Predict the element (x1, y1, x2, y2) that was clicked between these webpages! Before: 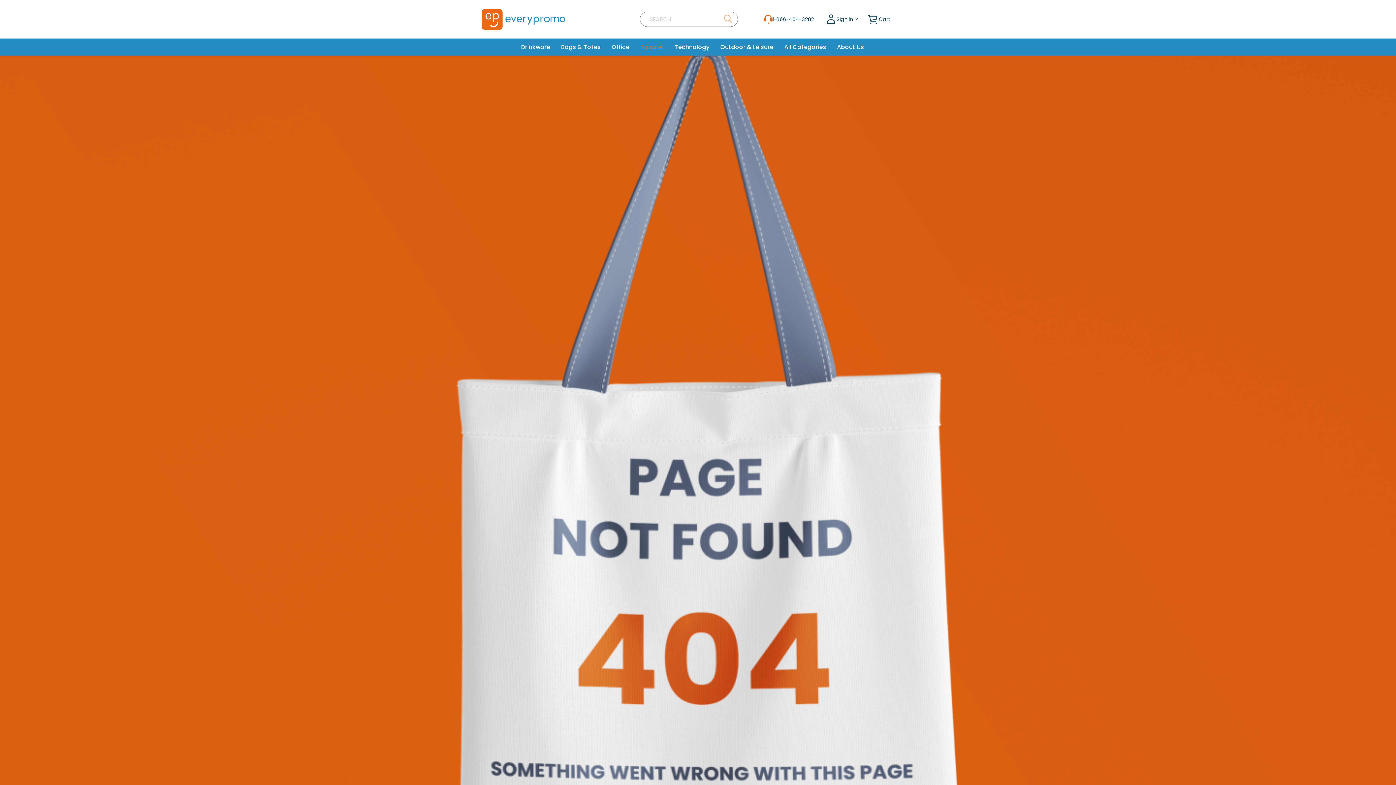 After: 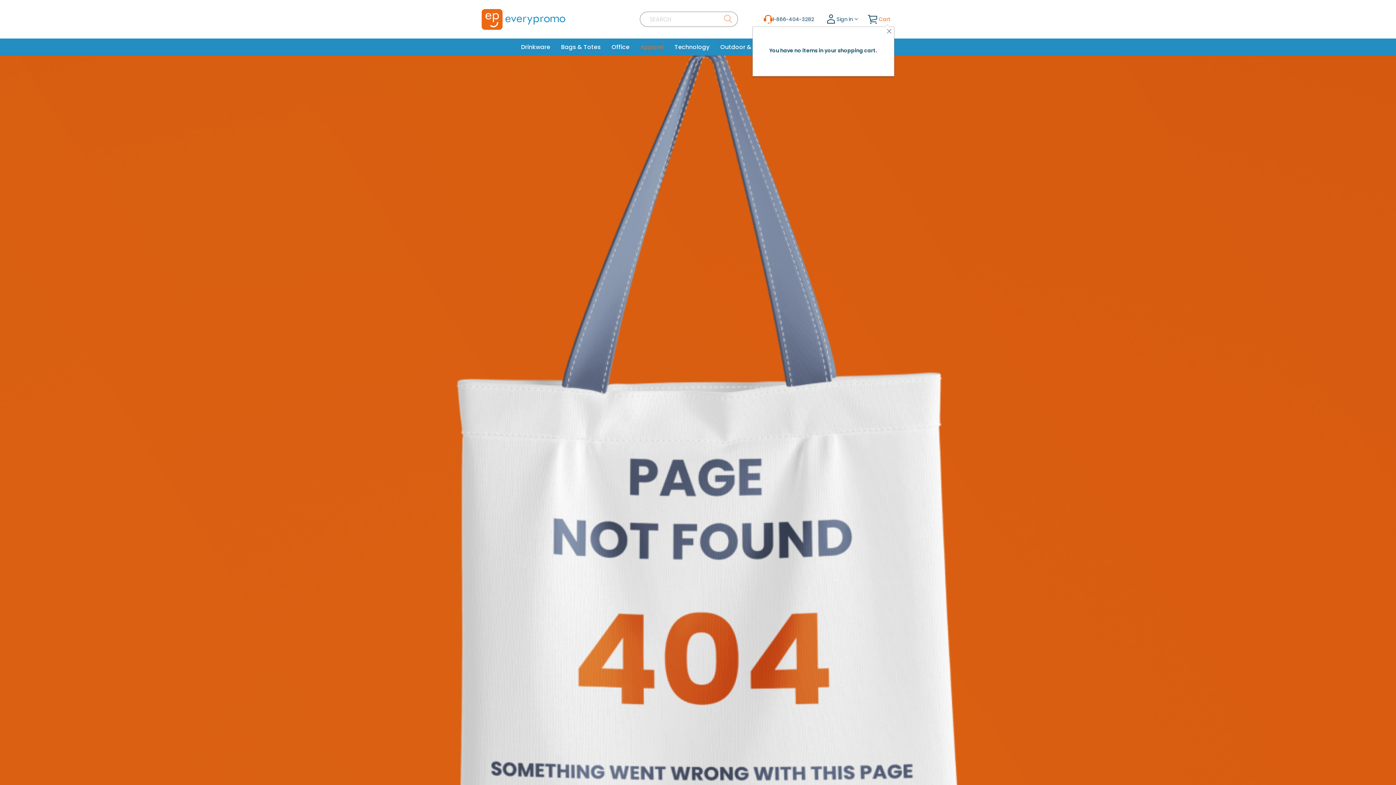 Action: bbox: (867, 13, 890, 25) label: Cart